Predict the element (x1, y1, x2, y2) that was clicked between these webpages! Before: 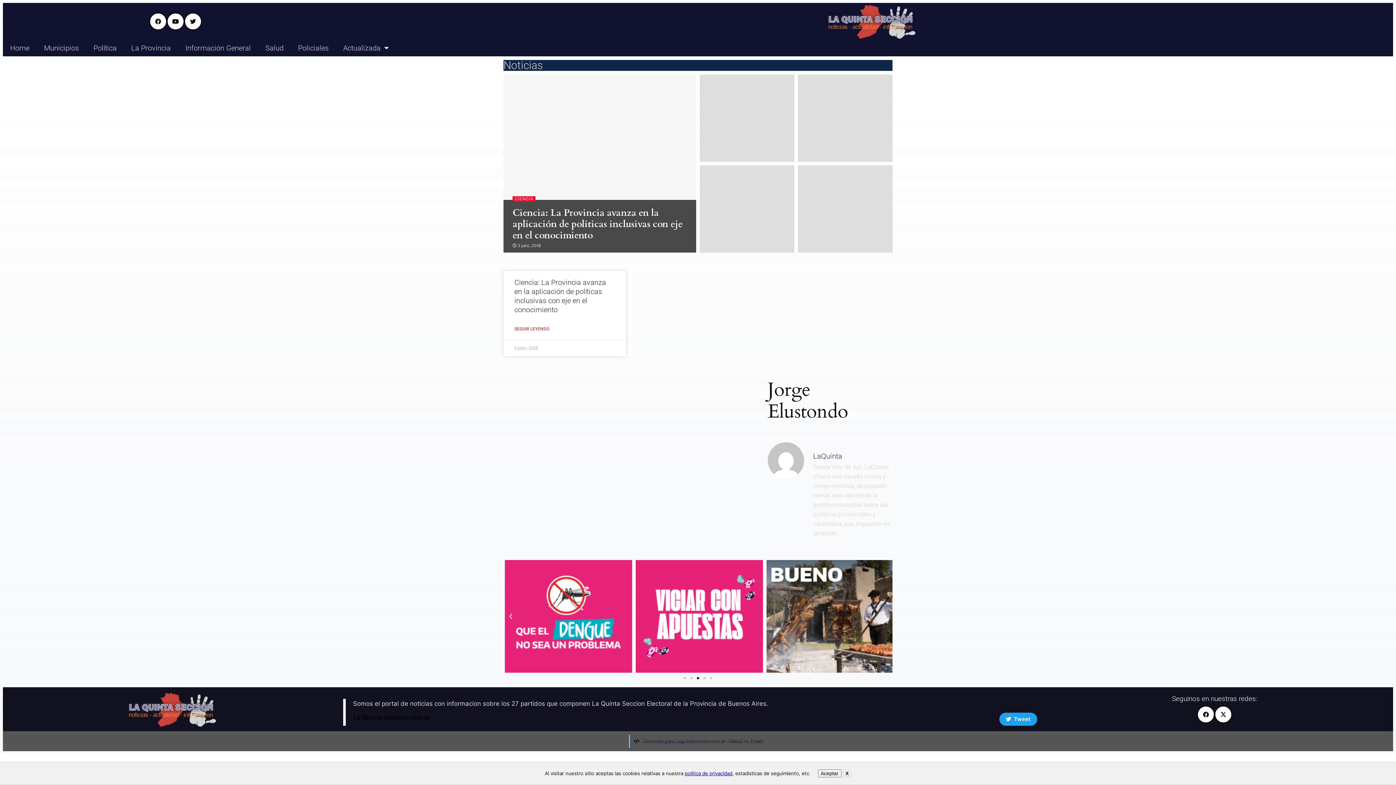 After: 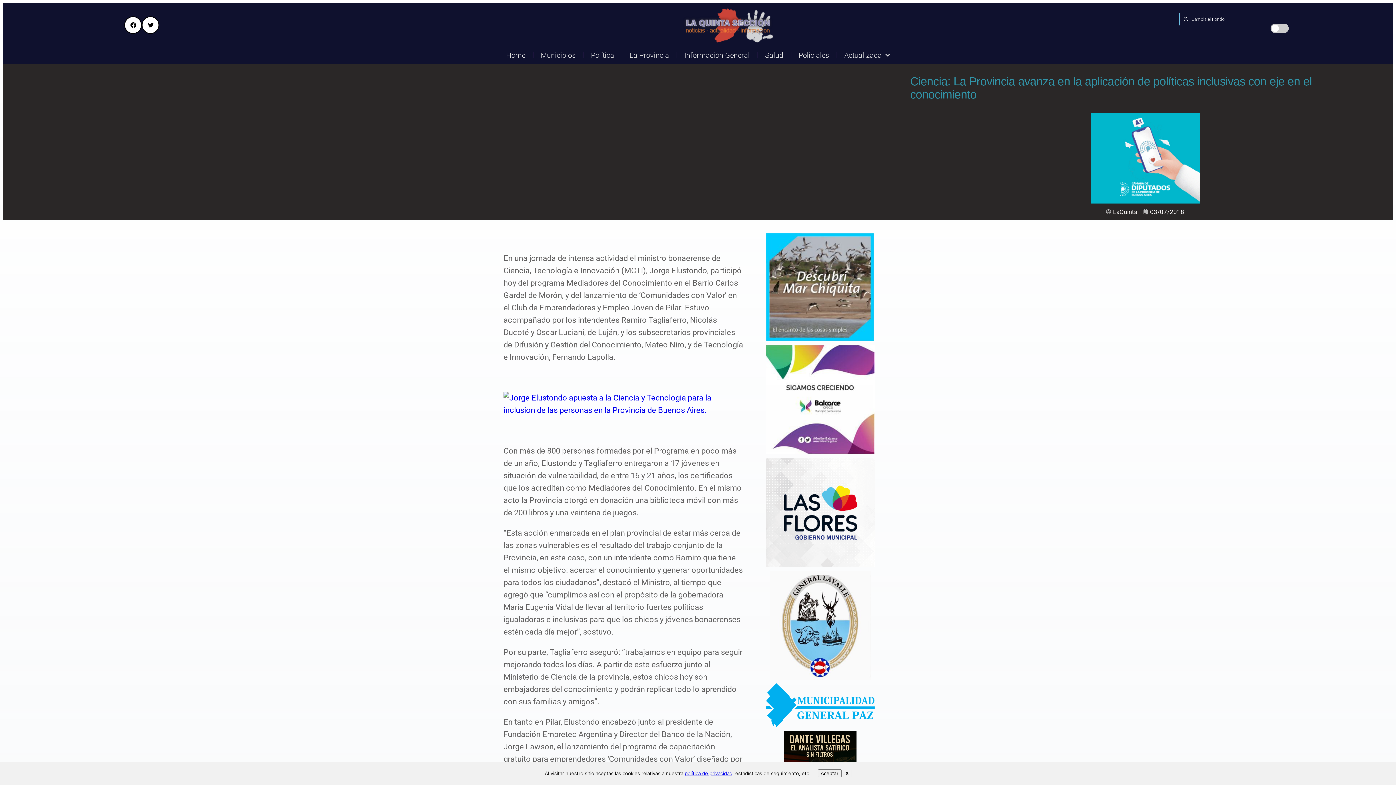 Action: label: Ciencia: La Provincia avanza en la aplicación de políticas inclusivas con eje en el conocimiento bbox: (514, 278, 606, 314)